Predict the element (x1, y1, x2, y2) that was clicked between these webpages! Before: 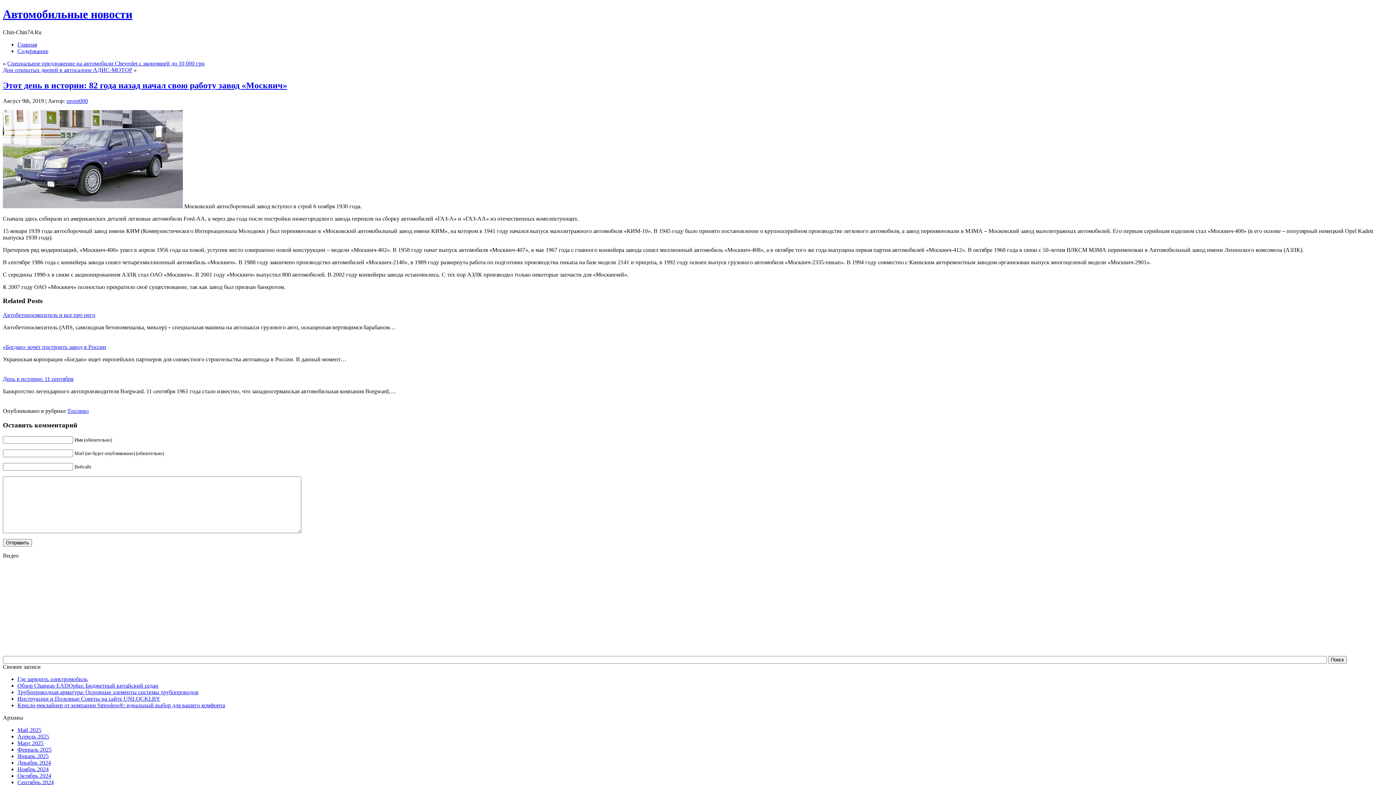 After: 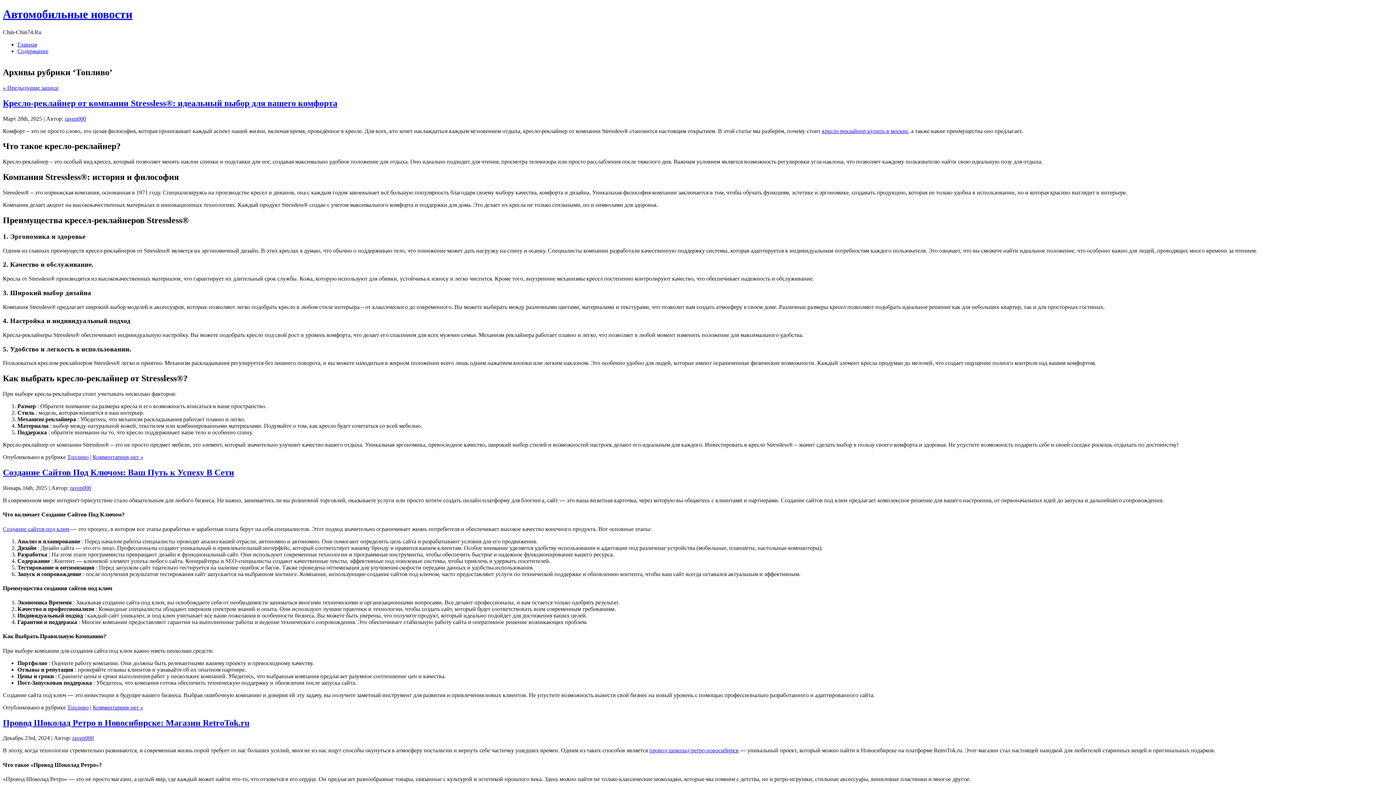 Action: label: Топливо bbox: (67, 408, 88, 414)